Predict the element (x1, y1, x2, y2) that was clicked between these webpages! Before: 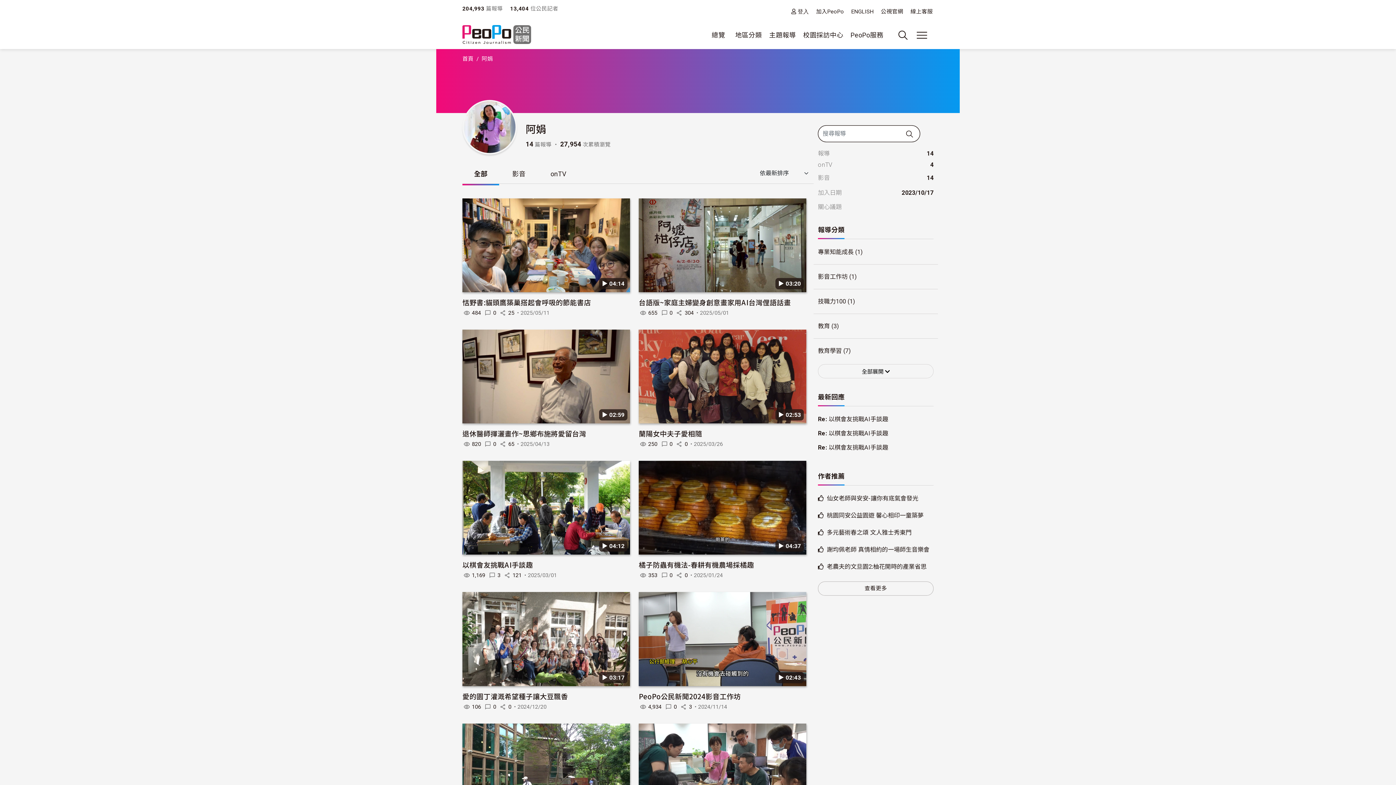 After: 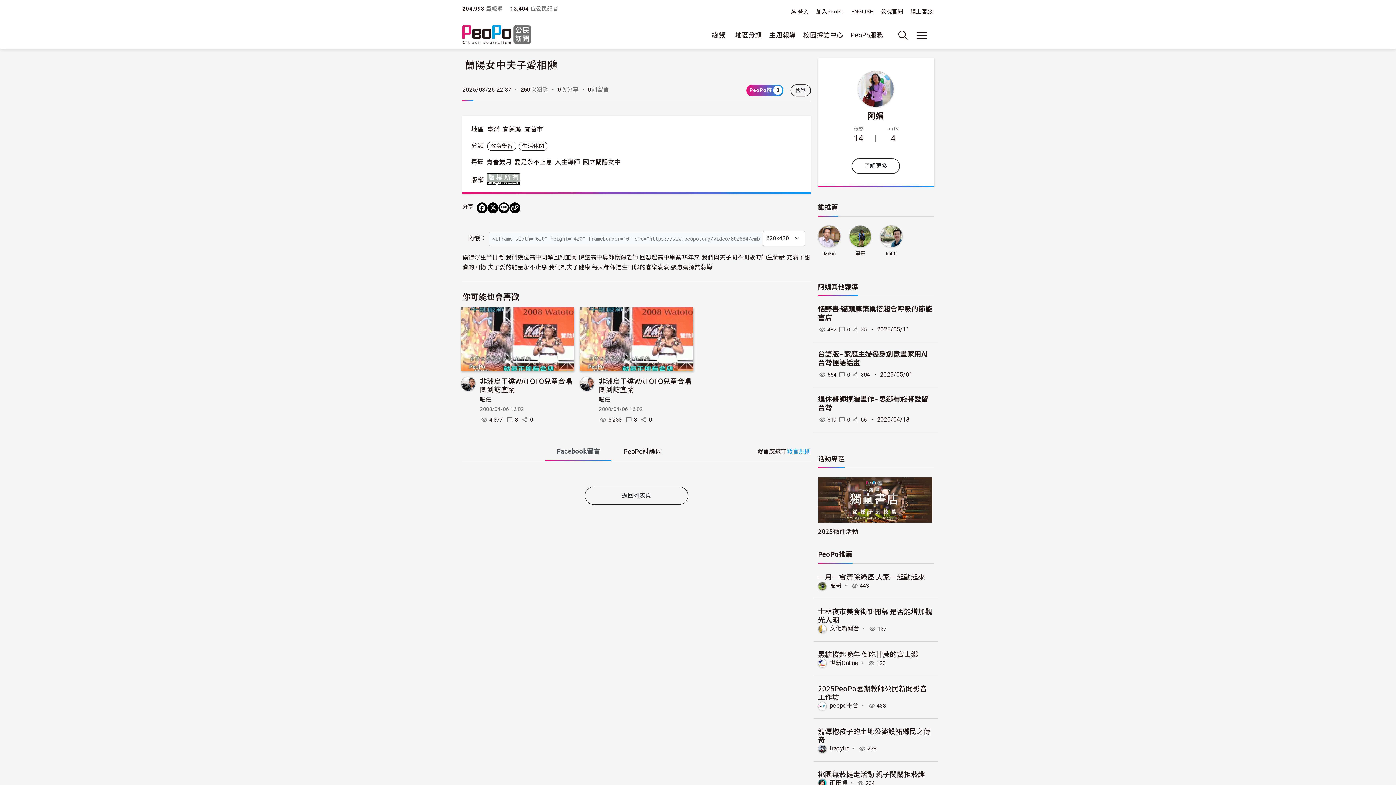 Action: label: 蘭陽女中夫子愛相隨 bbox: (638, 428, 702, 438)